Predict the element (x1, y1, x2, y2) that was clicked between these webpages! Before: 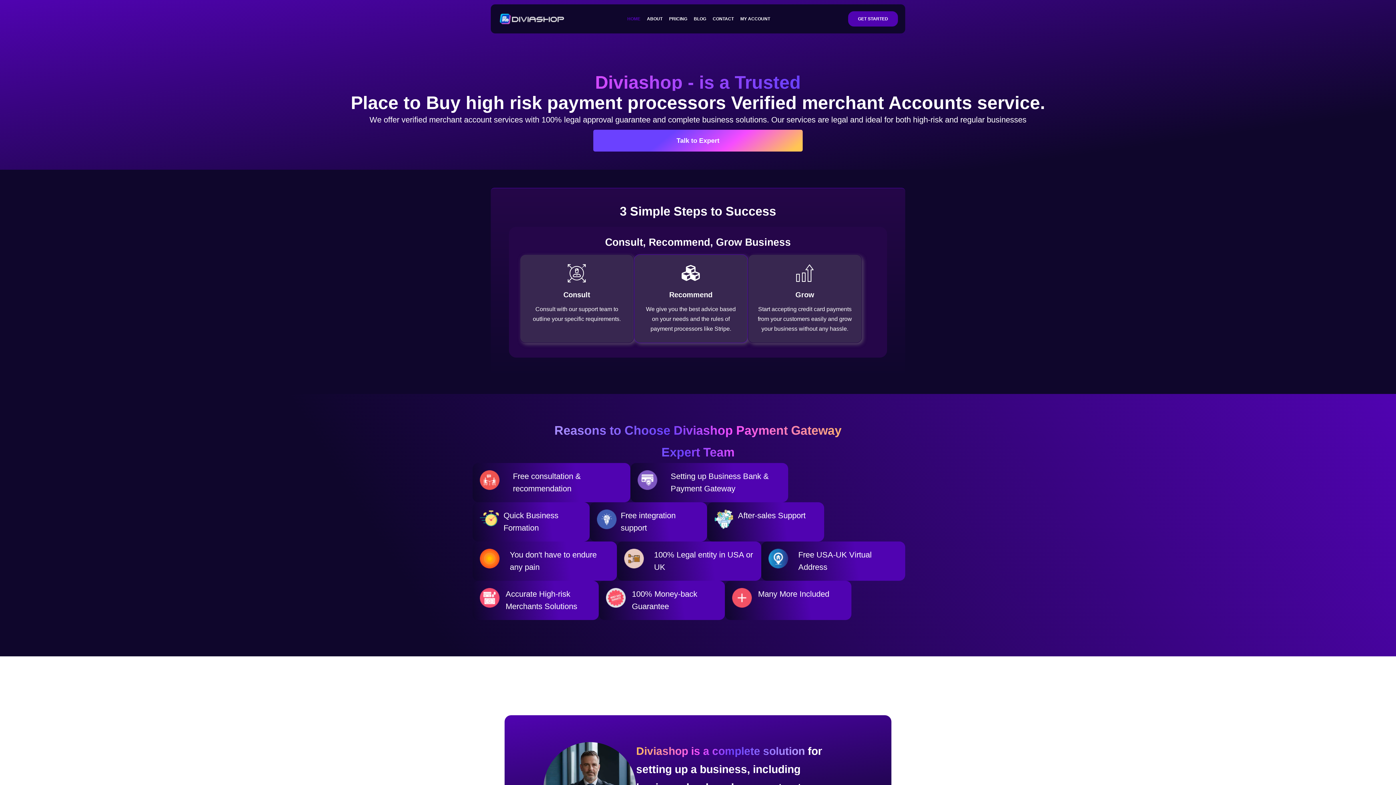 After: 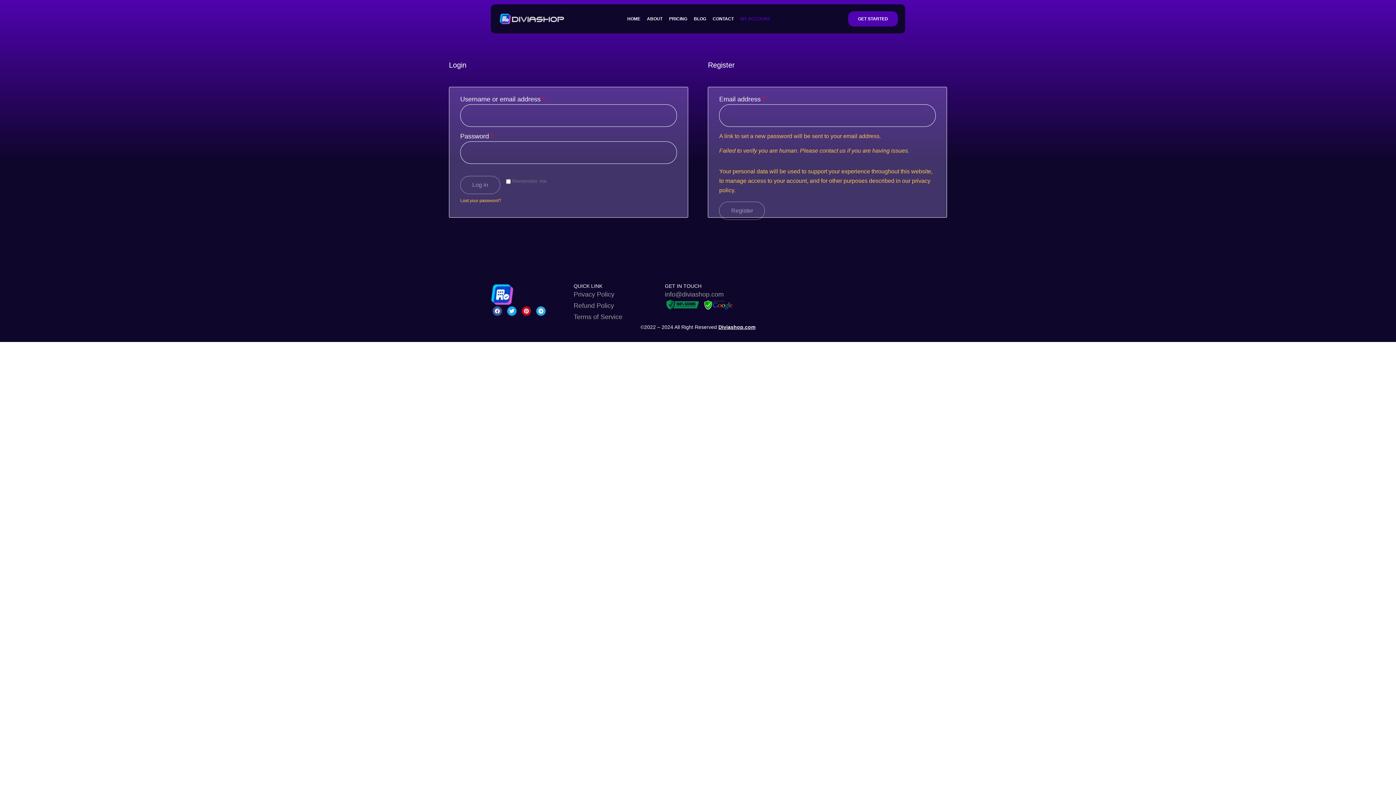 Action: bbox: (740, 4, 776, 33) label: MY ACCOUNT